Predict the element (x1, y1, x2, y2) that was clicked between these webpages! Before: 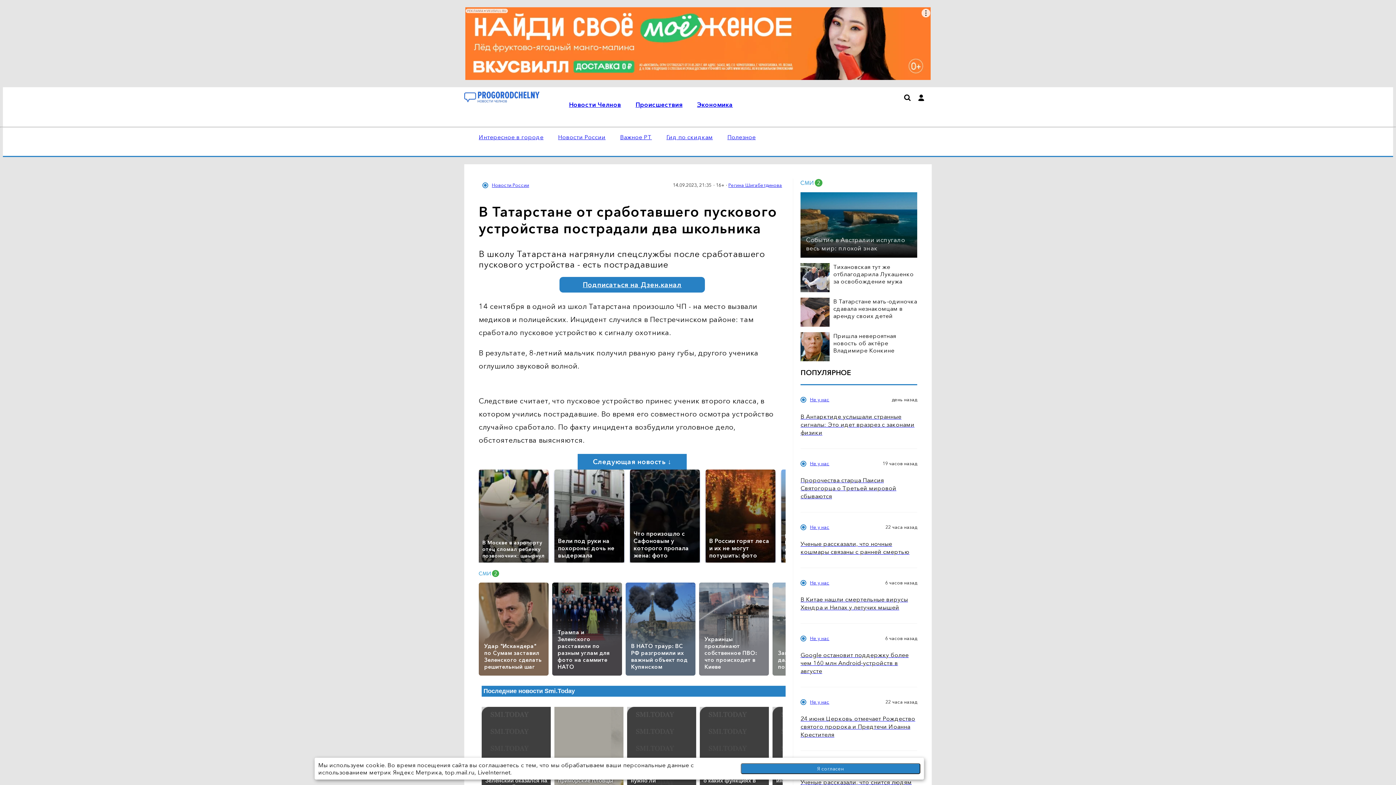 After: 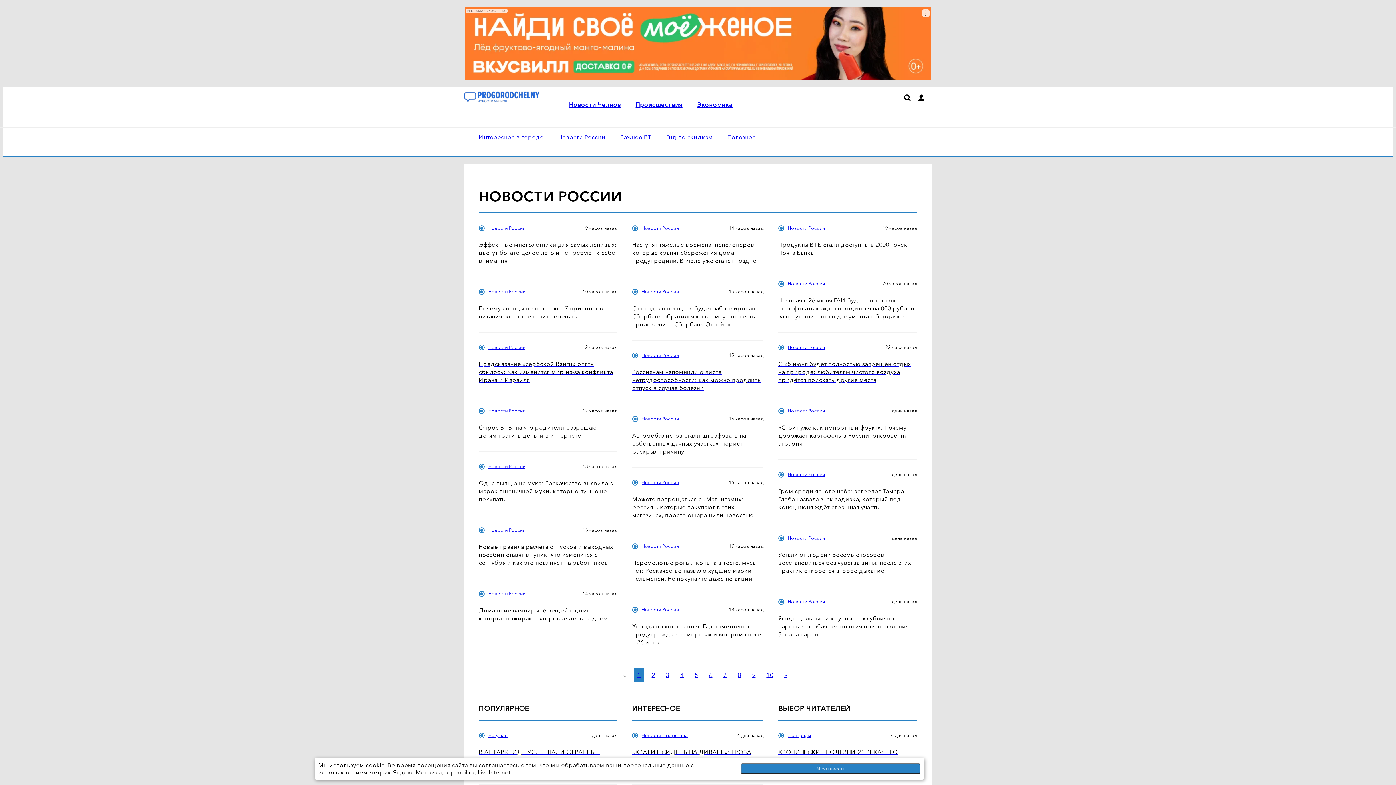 Action: bbox: (492, 182, 529, 188) label: Новости России